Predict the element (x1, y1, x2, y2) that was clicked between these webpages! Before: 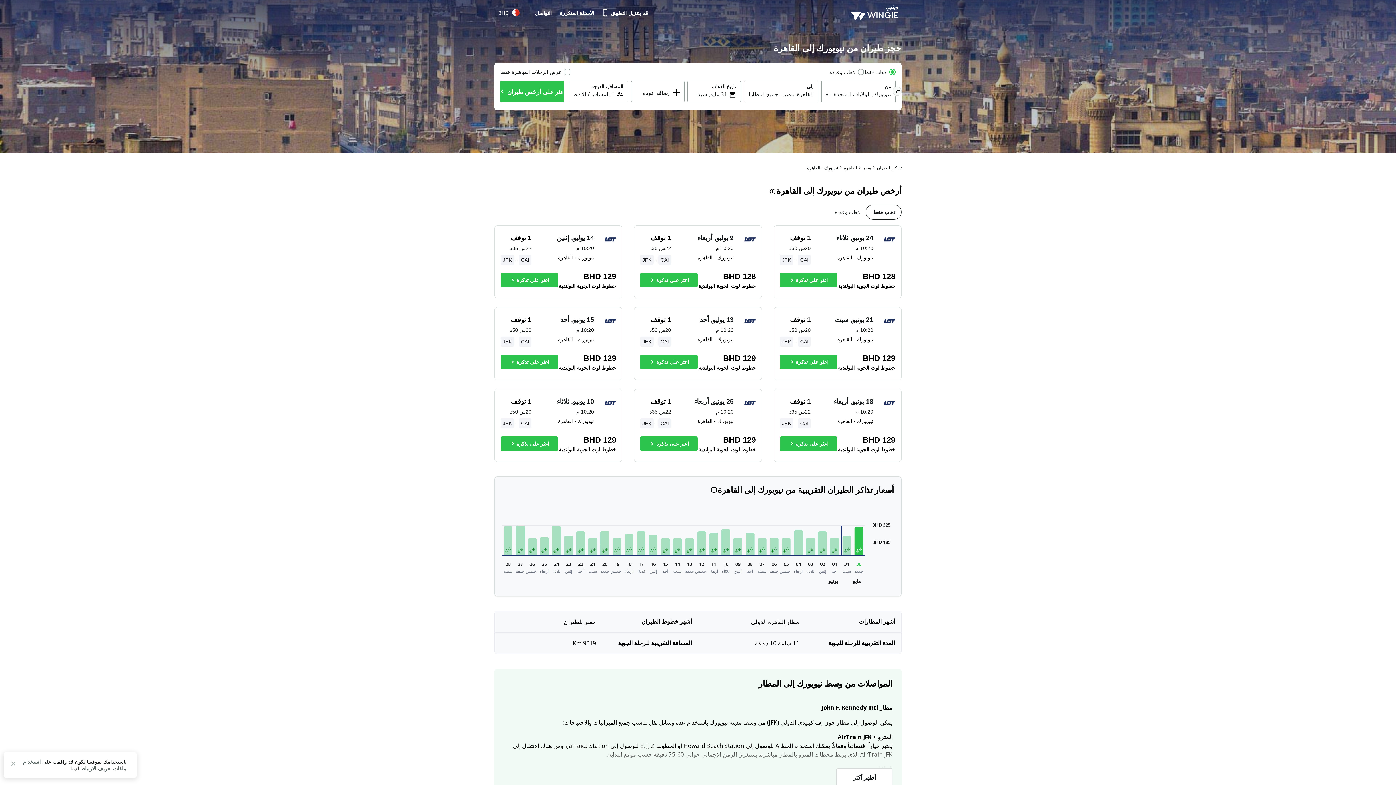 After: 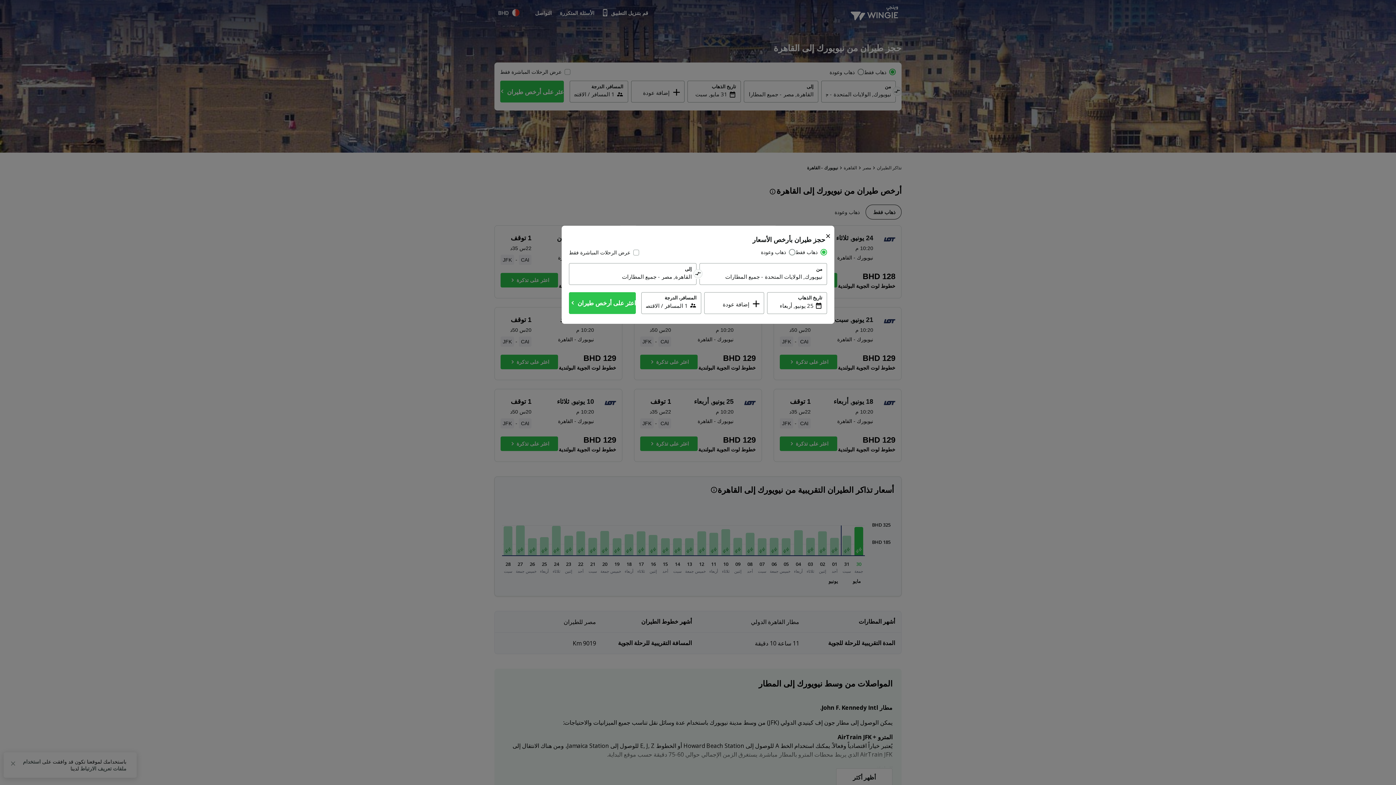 Action: label: اعثر على تذكرة bbox: (640, 436, 697, 451)